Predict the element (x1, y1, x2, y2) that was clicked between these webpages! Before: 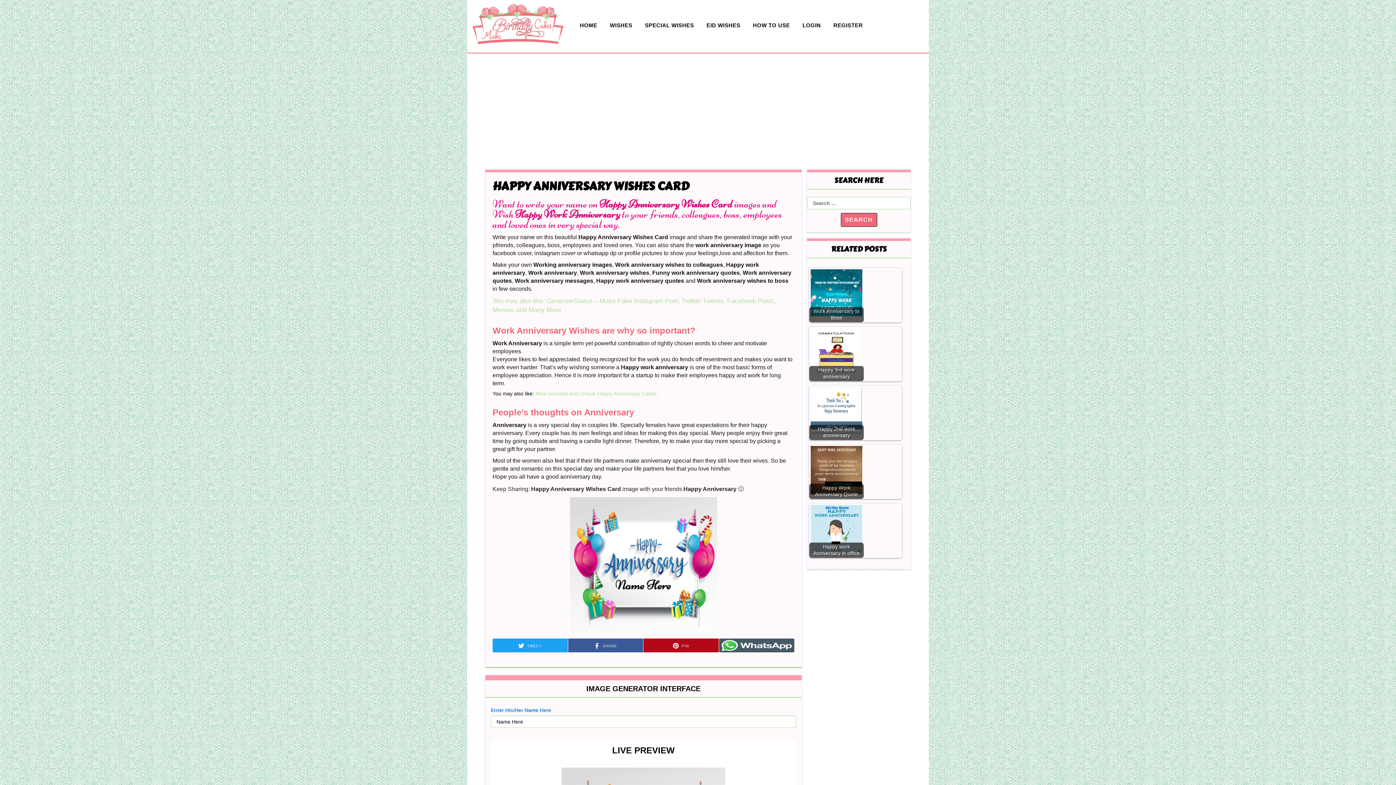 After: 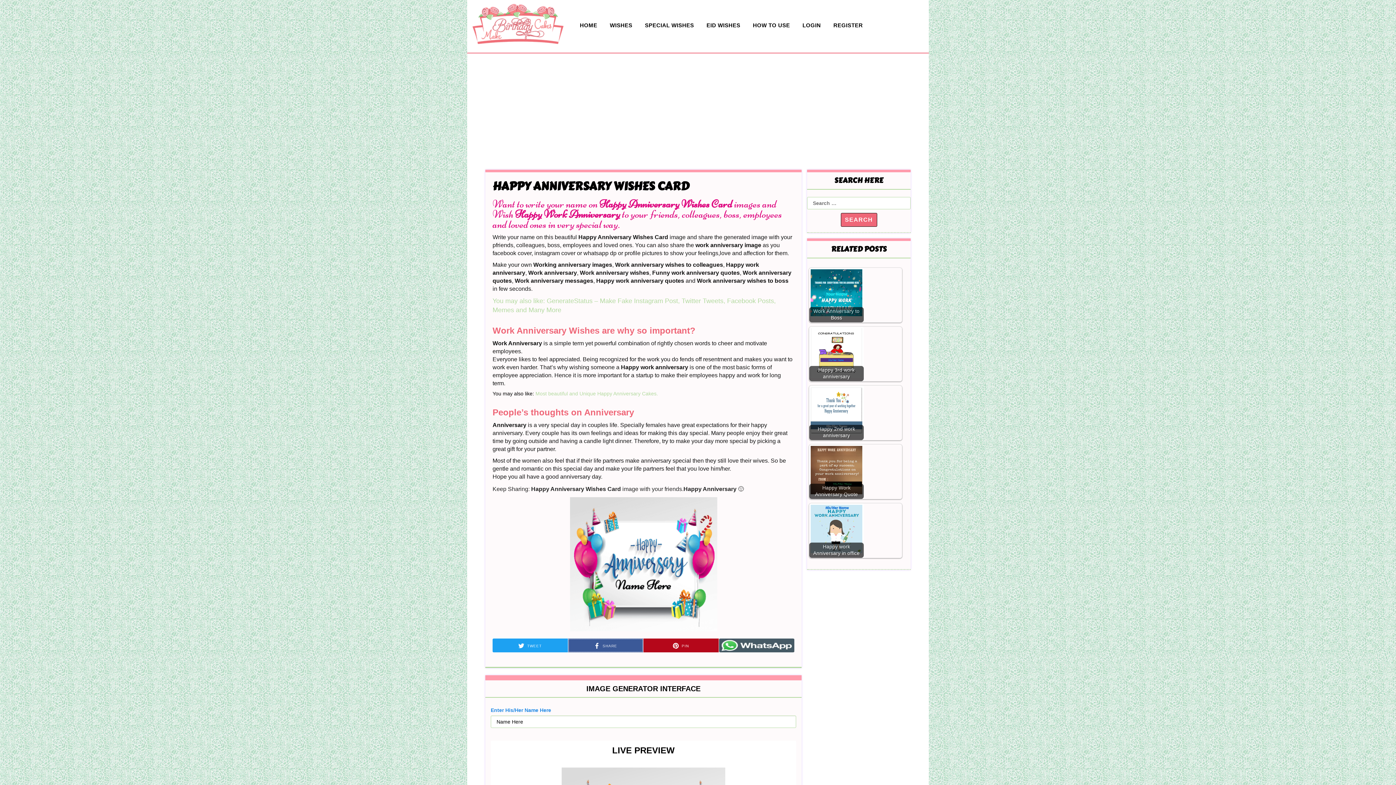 Action: label:  SHARE bbox: (568, 638, 643, 652)